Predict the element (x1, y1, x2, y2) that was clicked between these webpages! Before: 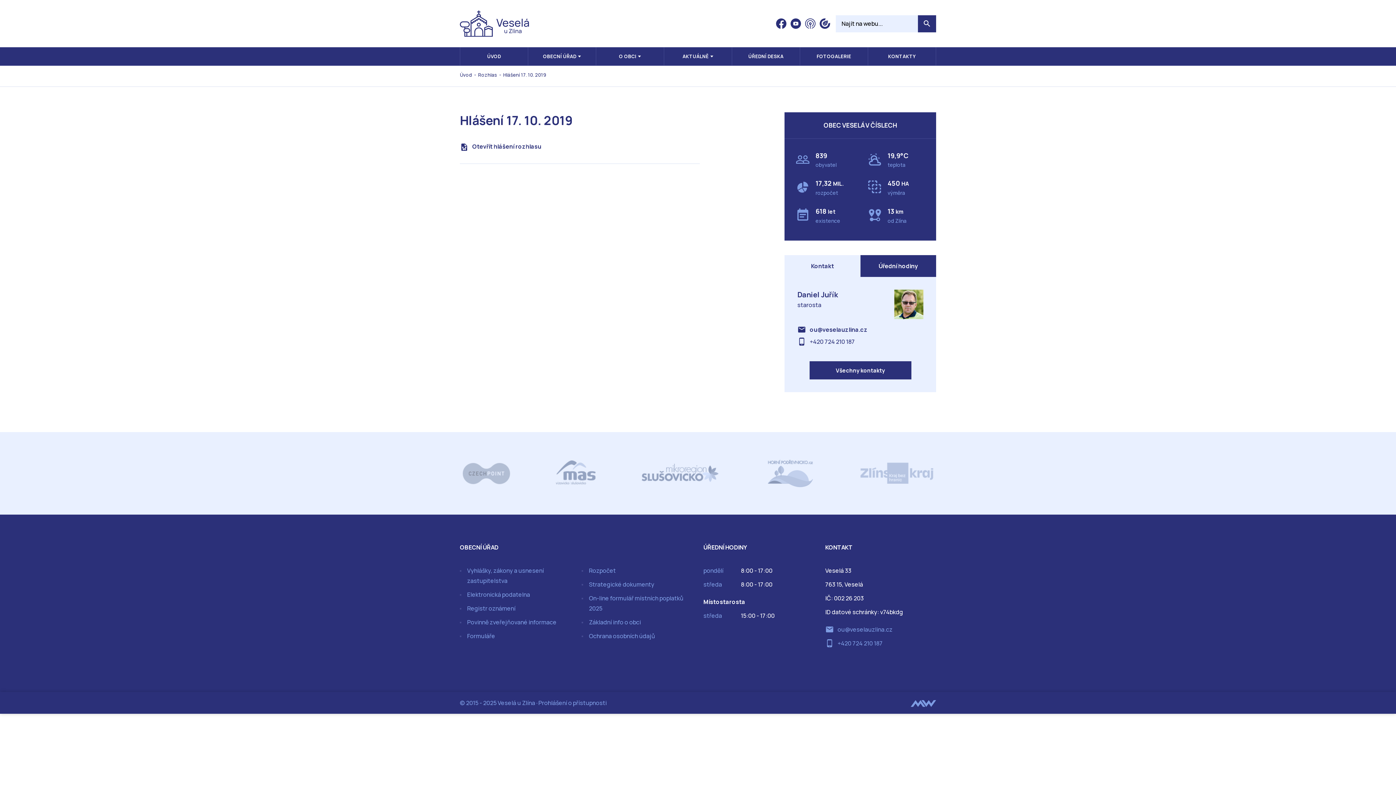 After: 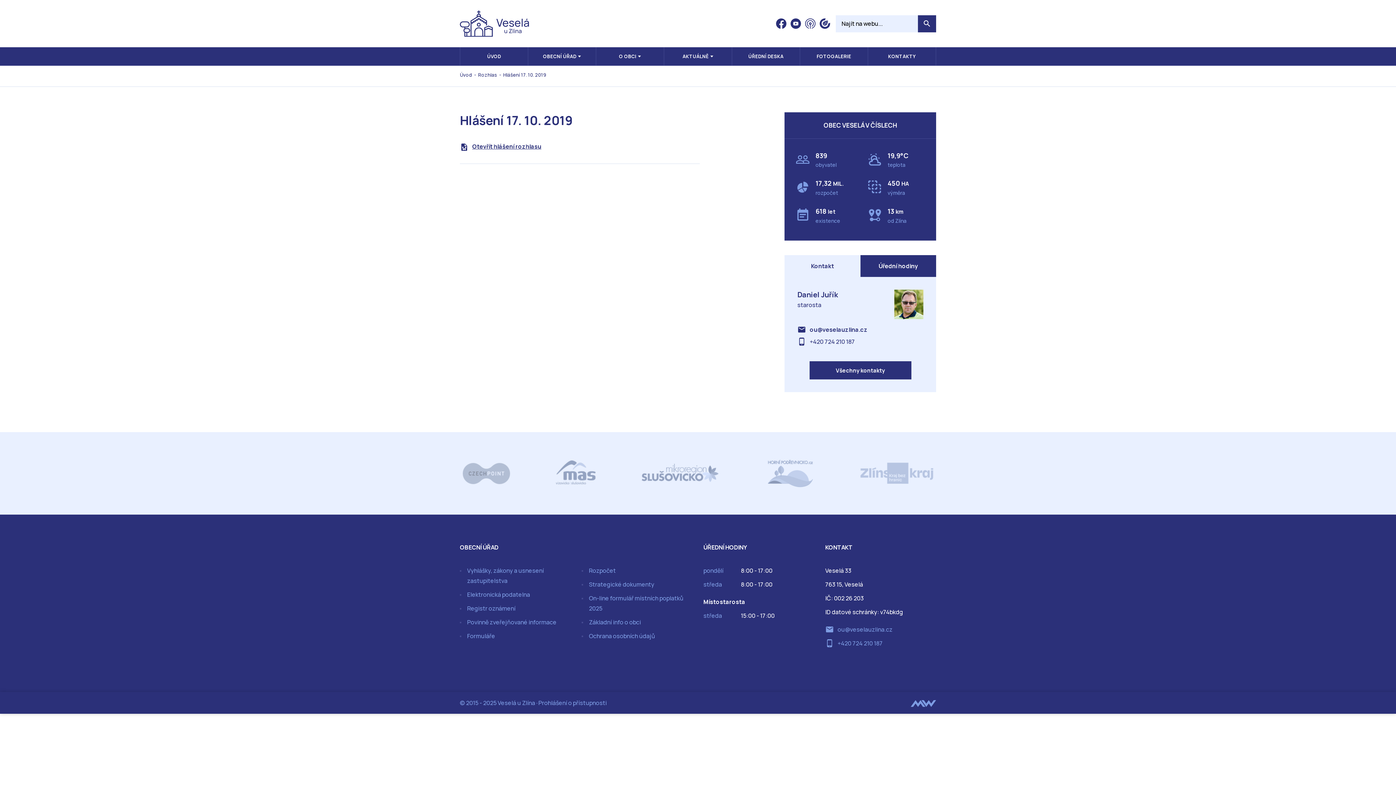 Action: bbox: (472, 142, 541, 150) label: Otevřít hlášení rozhlasu